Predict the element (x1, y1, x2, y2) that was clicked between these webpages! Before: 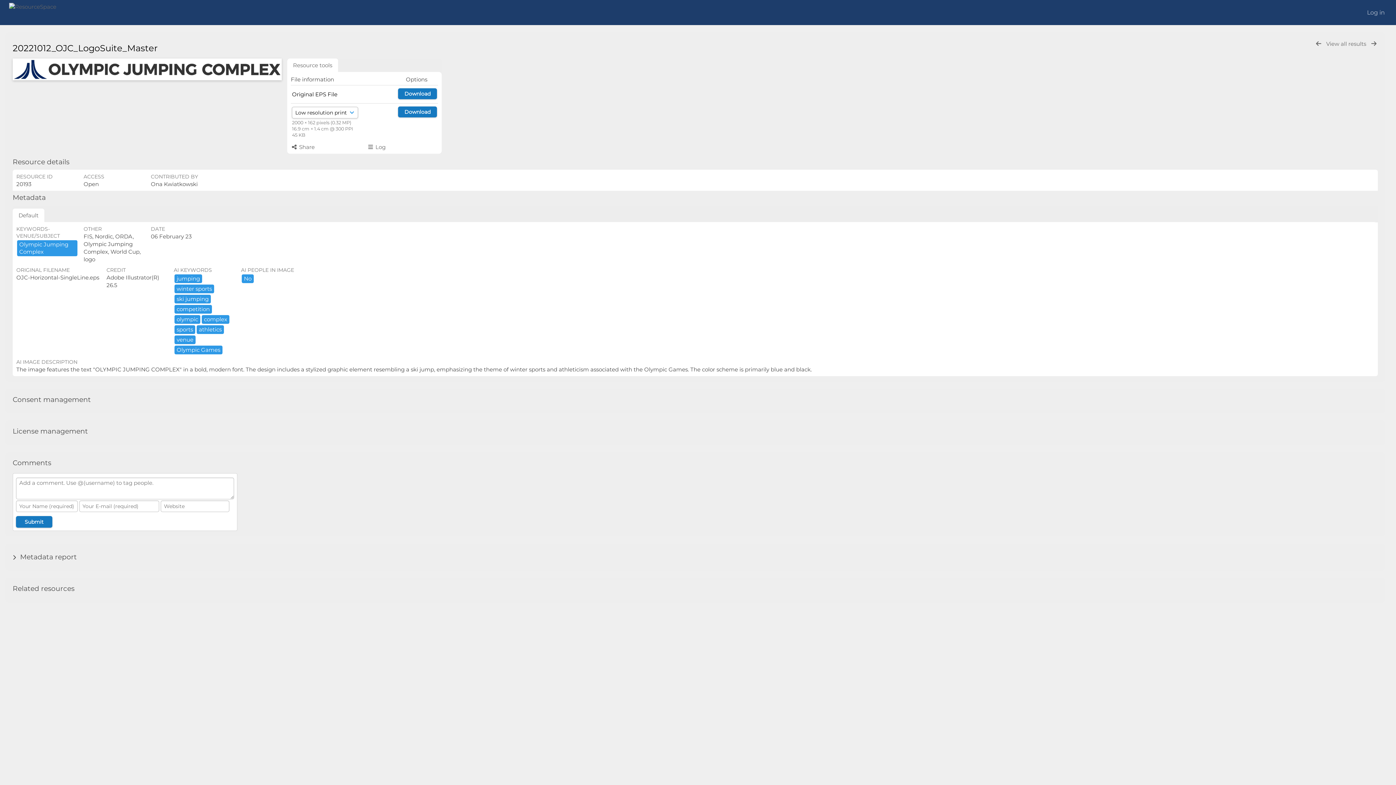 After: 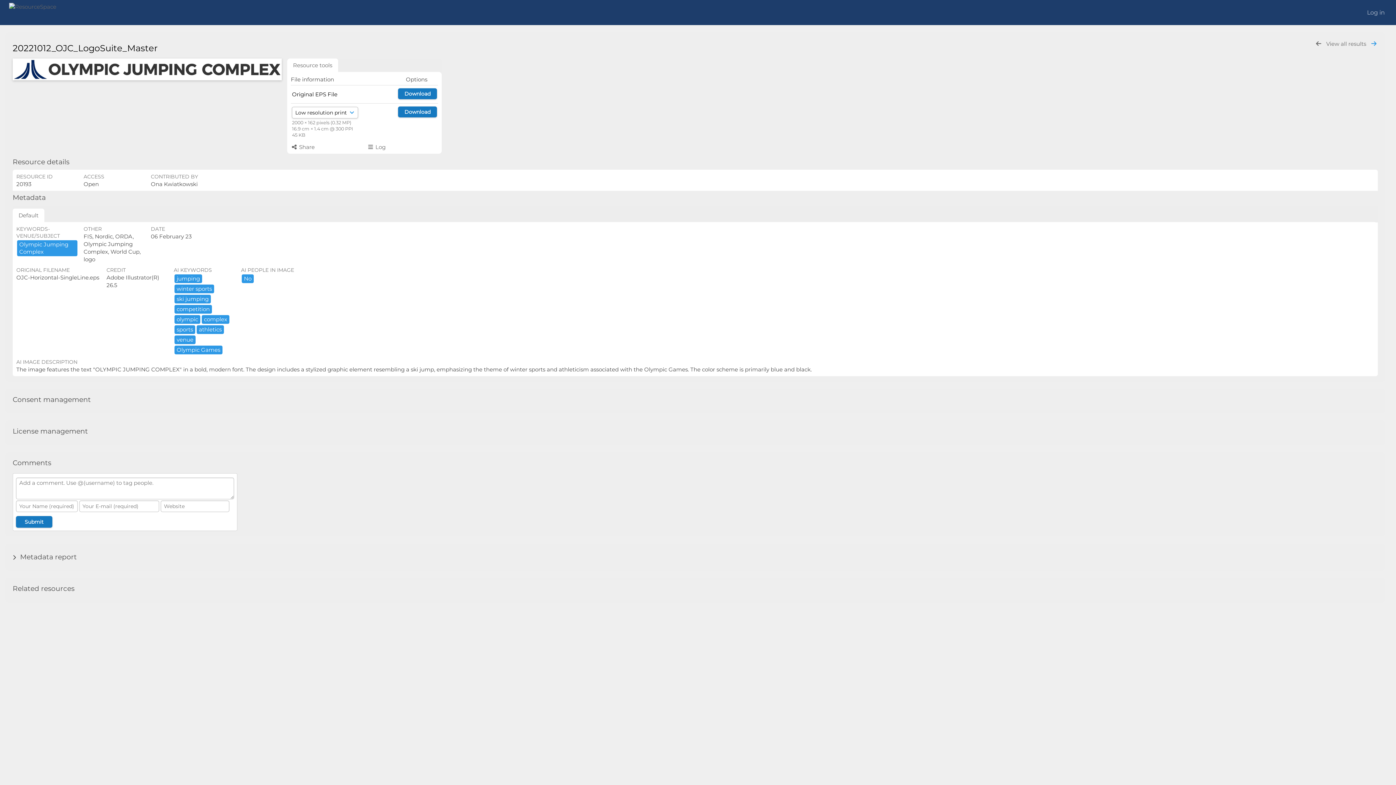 Action: bbox: (1370, 40, 1378, 46)